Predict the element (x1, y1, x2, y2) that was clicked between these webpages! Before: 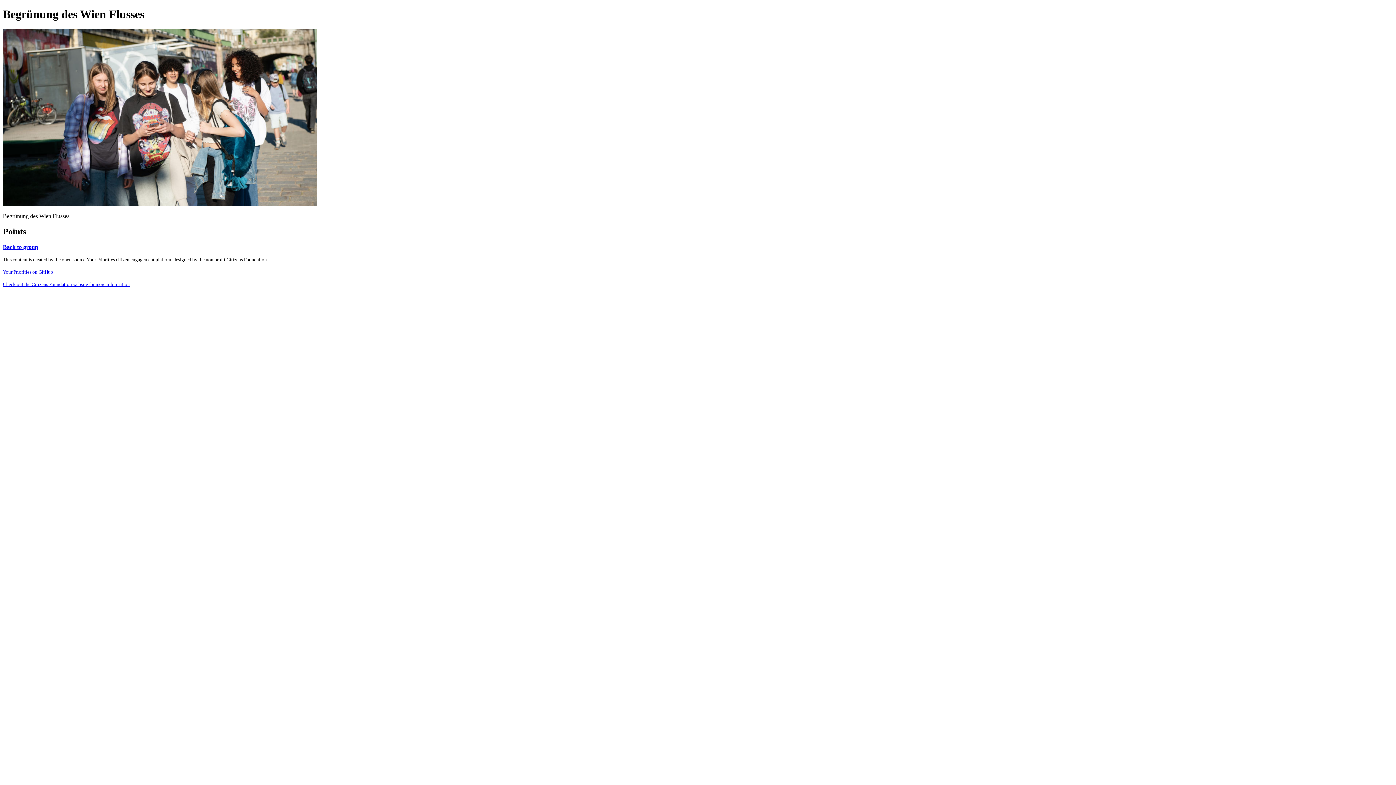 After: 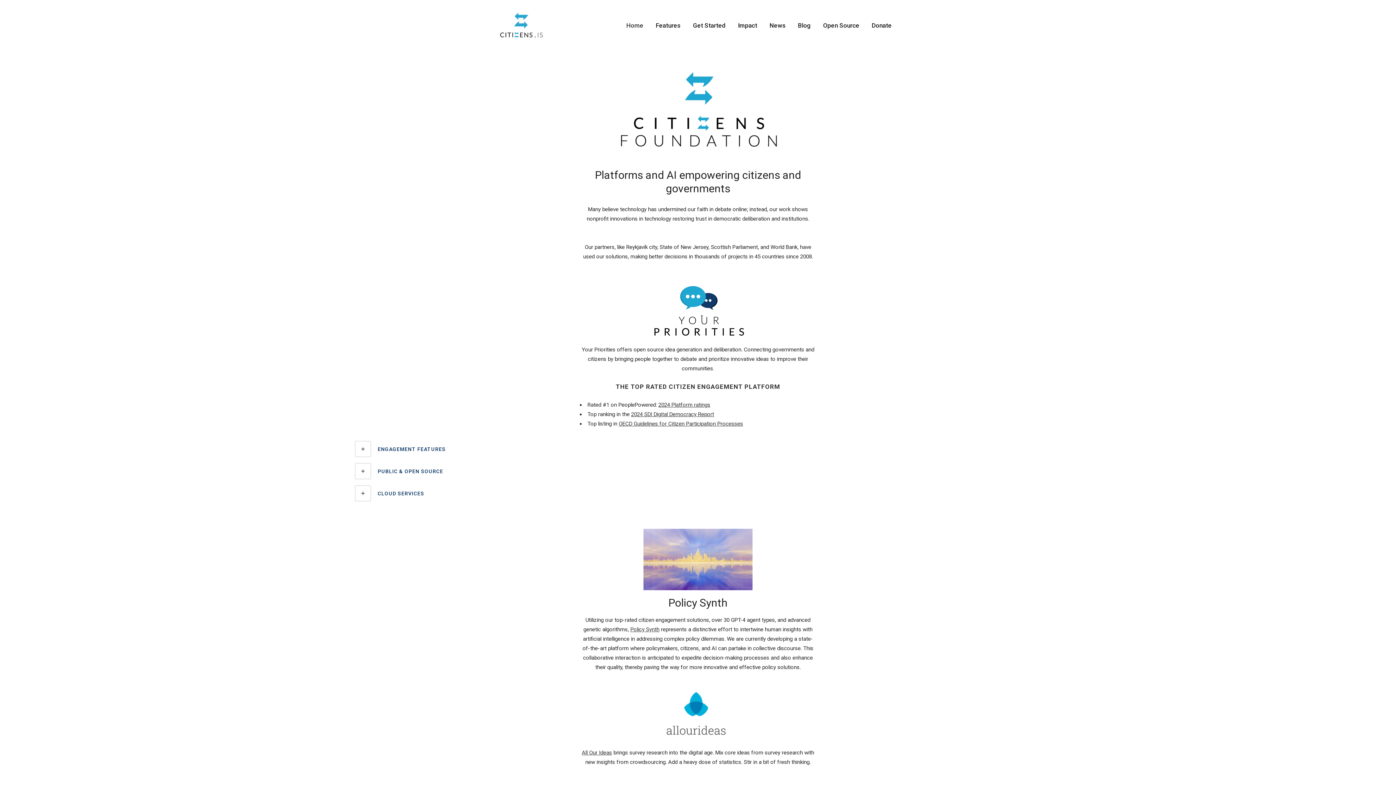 Action: label: Check out the Citizens Foundation website for more information bbox: (2, 281, 129, 287)